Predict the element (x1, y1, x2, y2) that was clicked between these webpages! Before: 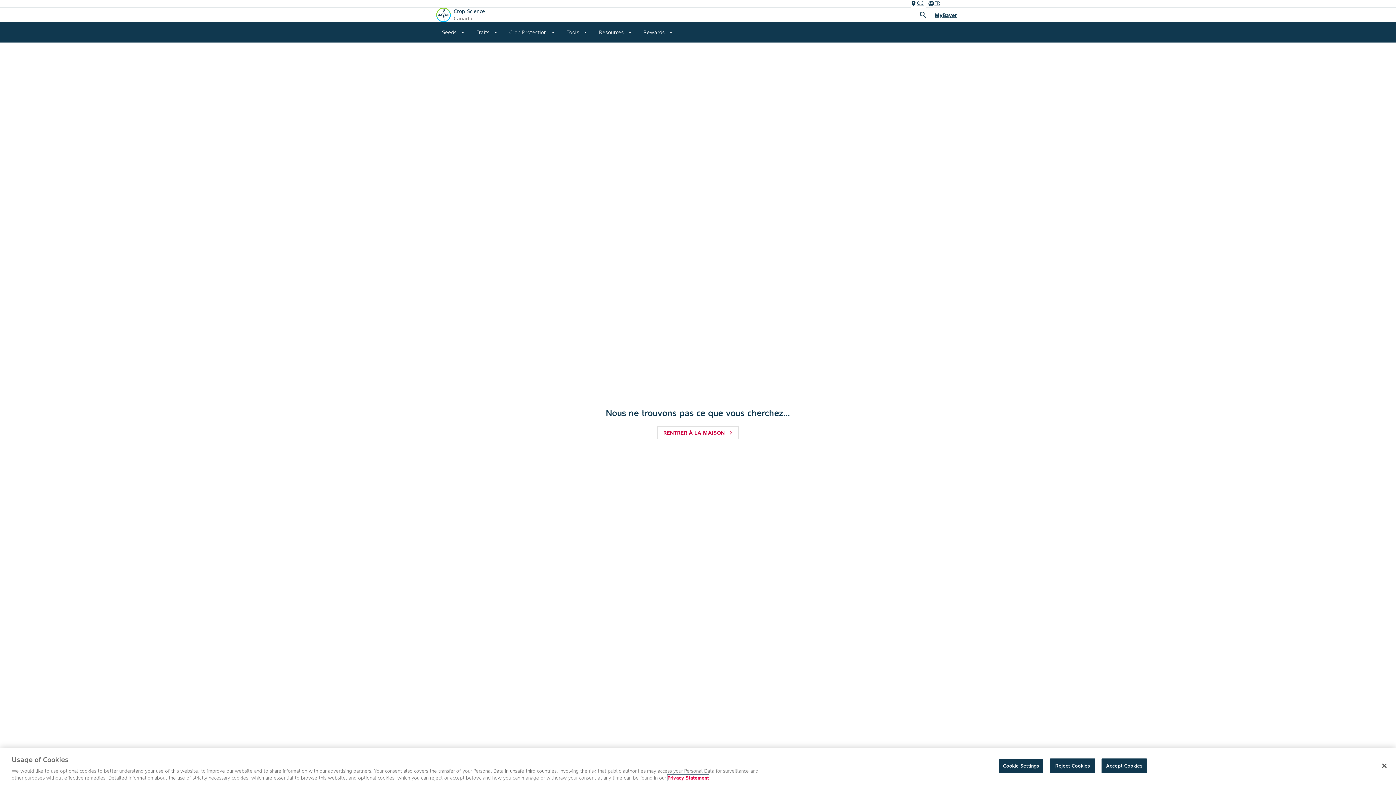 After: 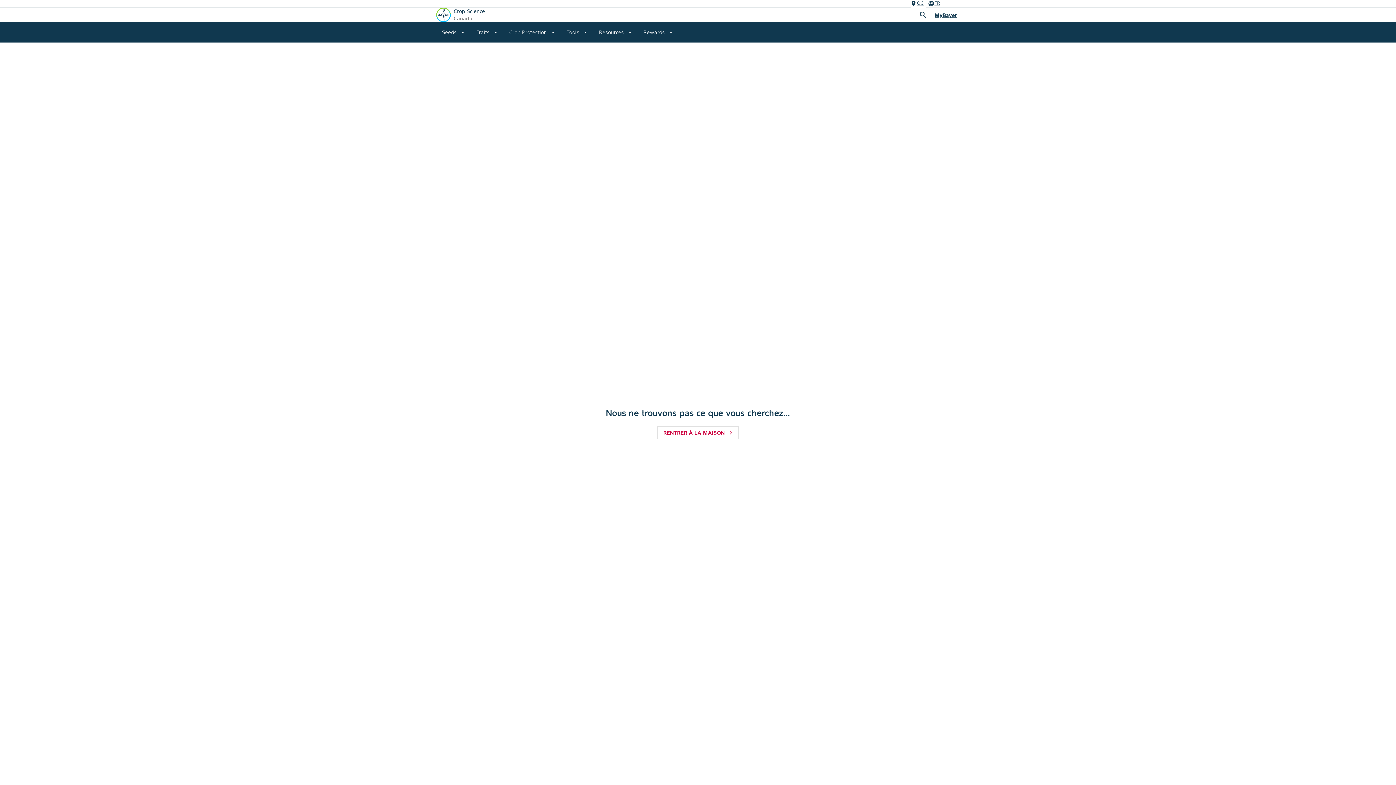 Action: bbox: (1050, 758, 1095, 773) label: Reject Cookies